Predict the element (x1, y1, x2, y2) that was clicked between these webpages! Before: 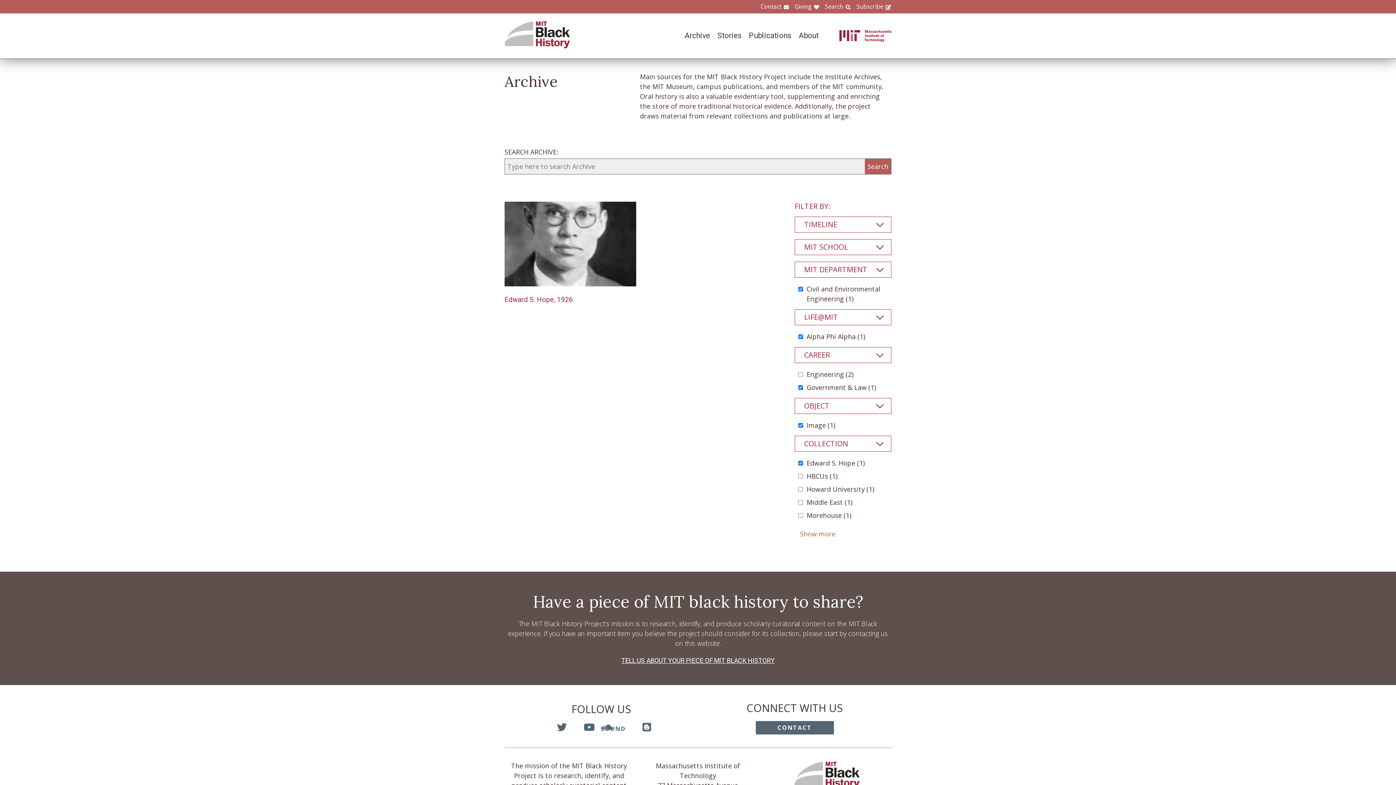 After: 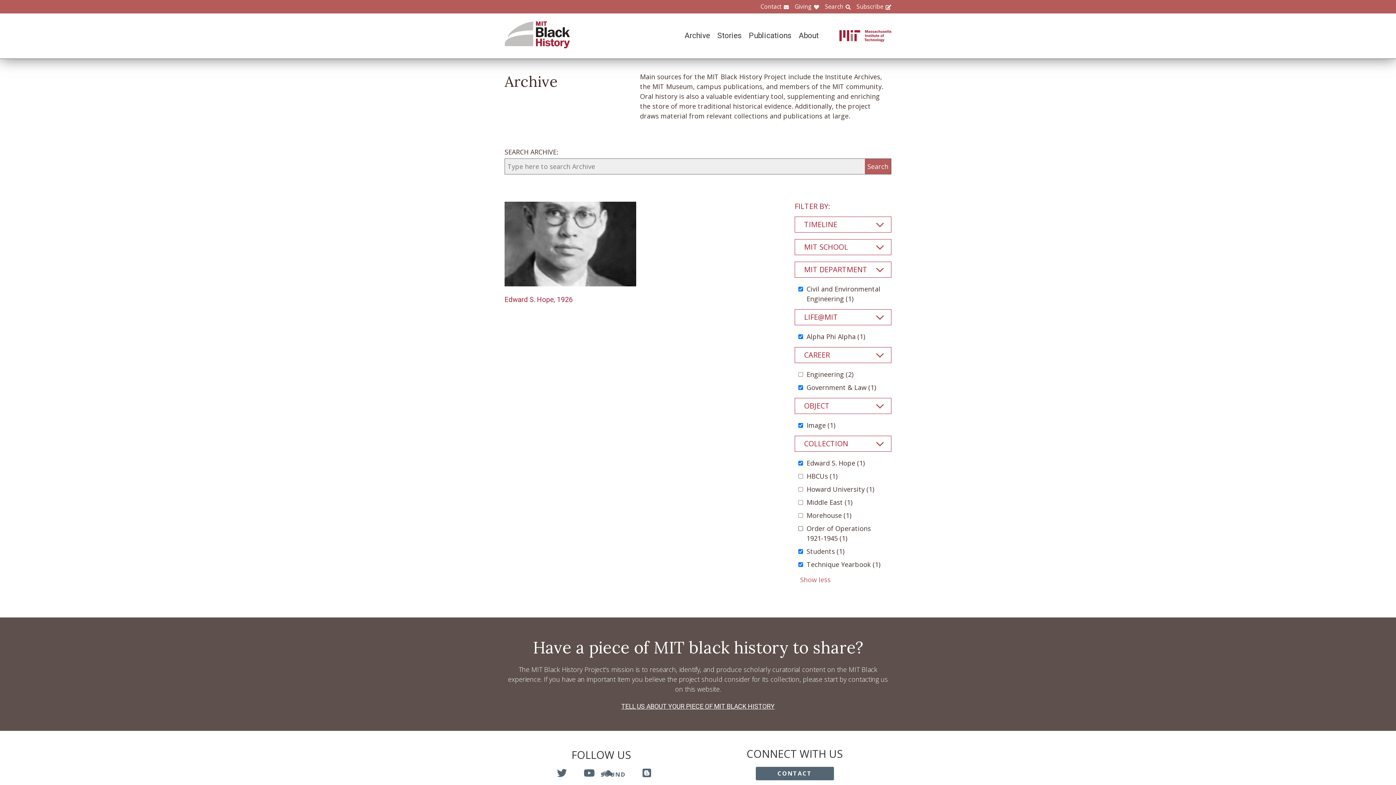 Action: label: Show more bbox: (794, 529, 891, 539)